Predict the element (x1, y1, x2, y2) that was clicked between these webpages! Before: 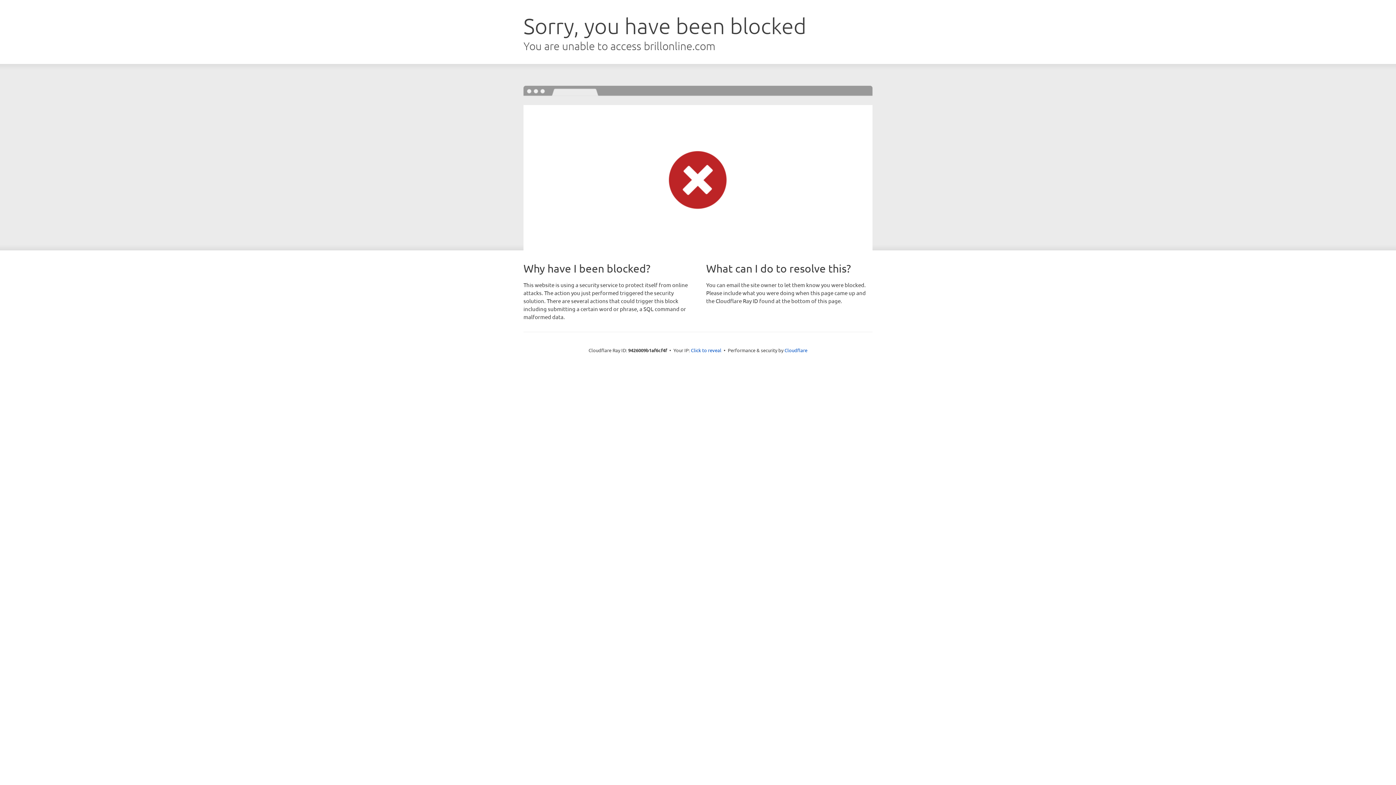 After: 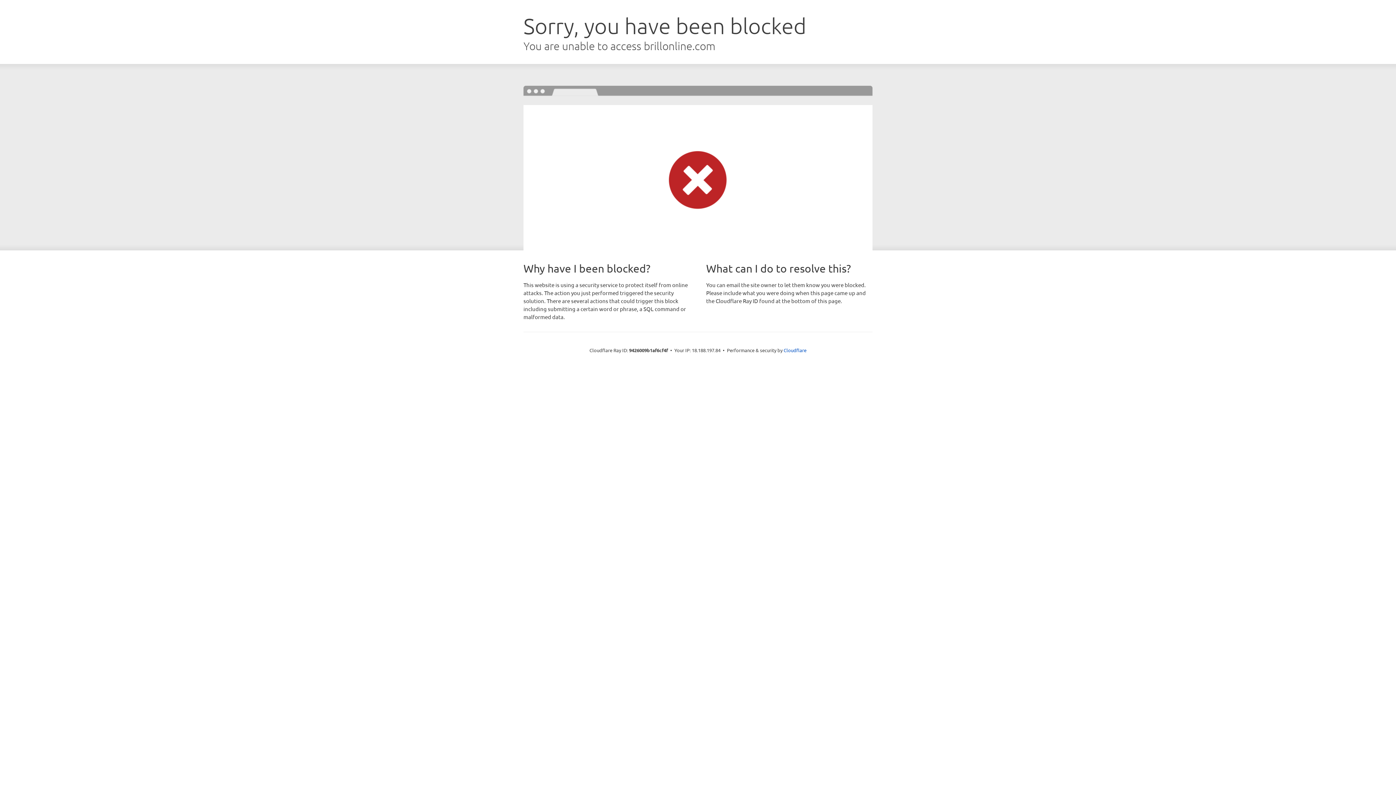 Action: label: Click to reveal bbox: (691, 346, 721, 353)